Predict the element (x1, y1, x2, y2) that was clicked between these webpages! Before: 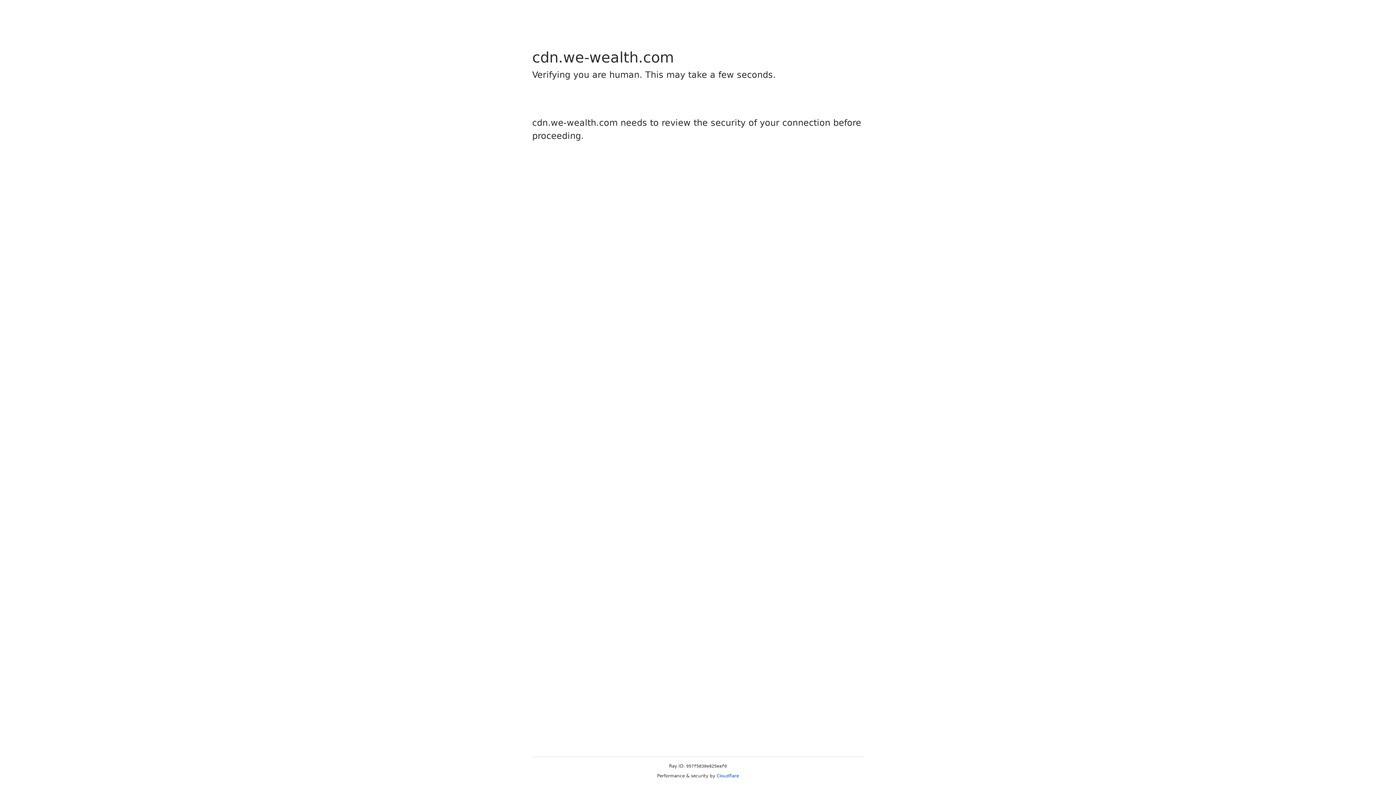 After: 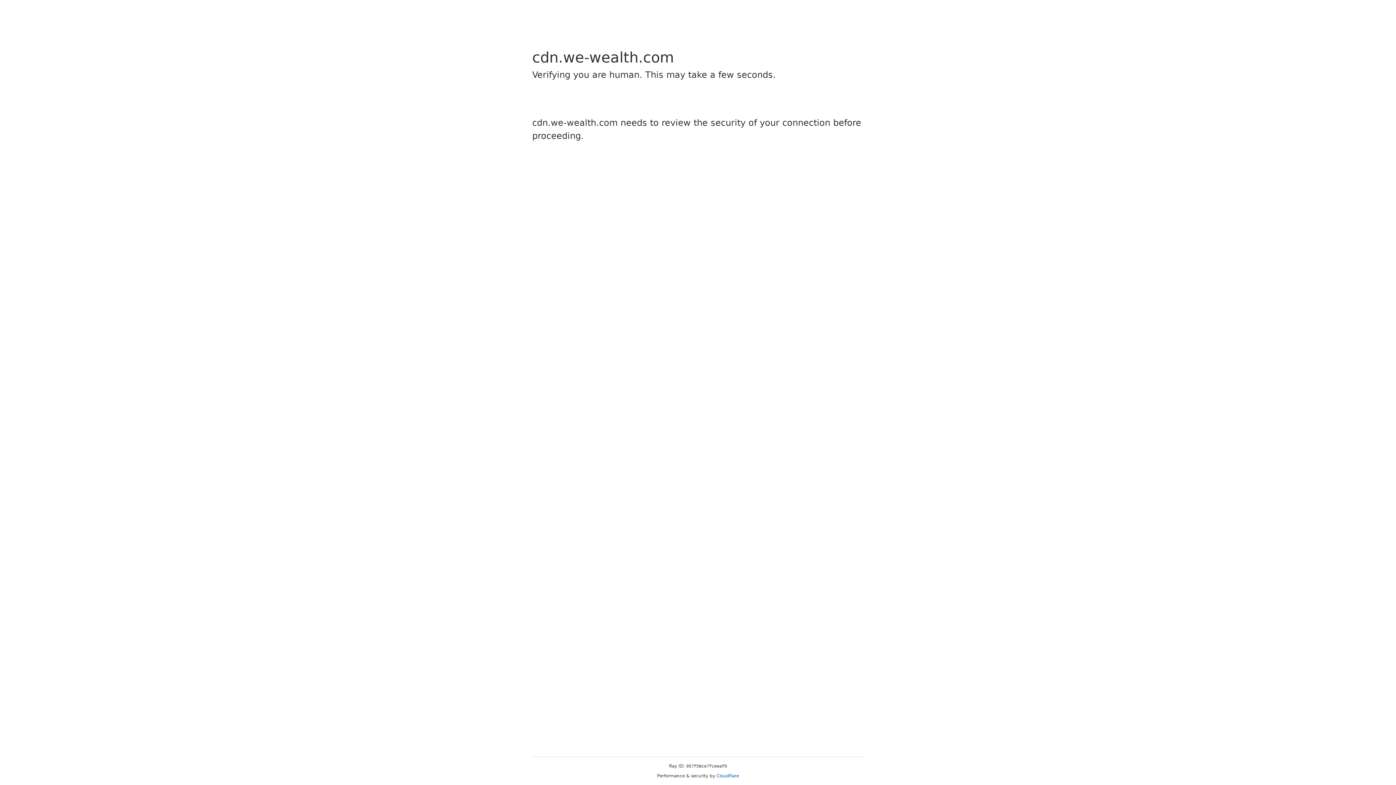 Action: bbox: (716, 773, 739, 778) label: Cloudflare